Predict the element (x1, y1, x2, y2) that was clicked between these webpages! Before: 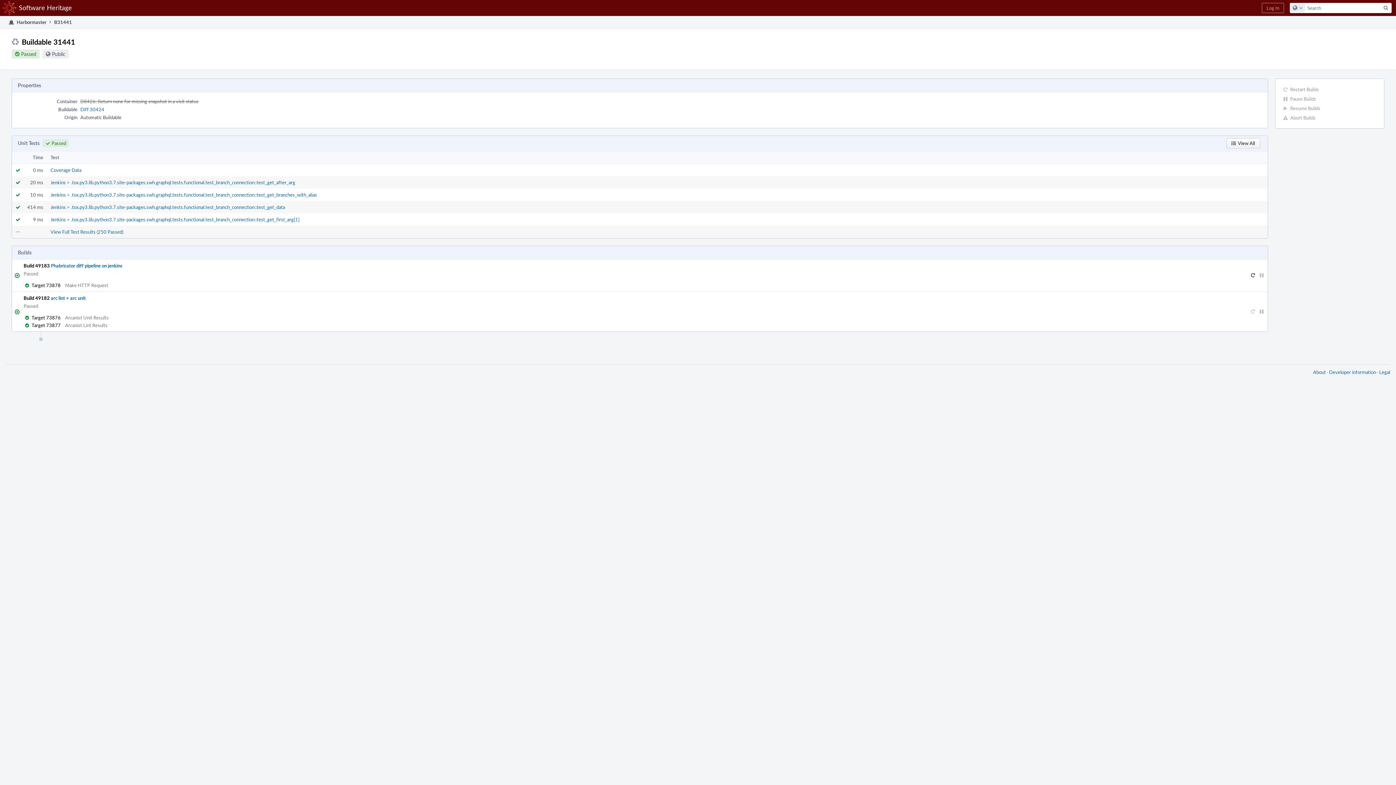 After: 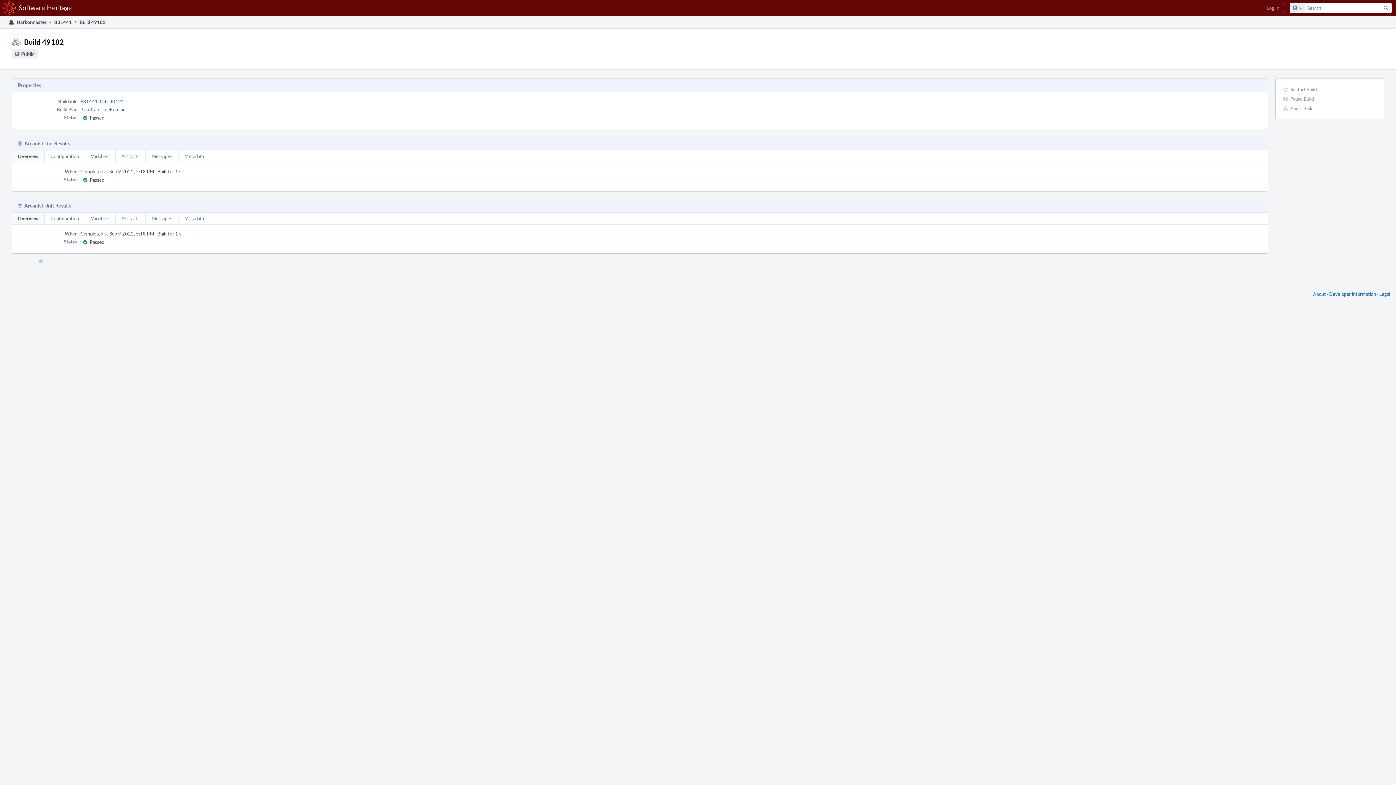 Action: label: arc lint + arc unit bbox: (50, 294, 85, 301)